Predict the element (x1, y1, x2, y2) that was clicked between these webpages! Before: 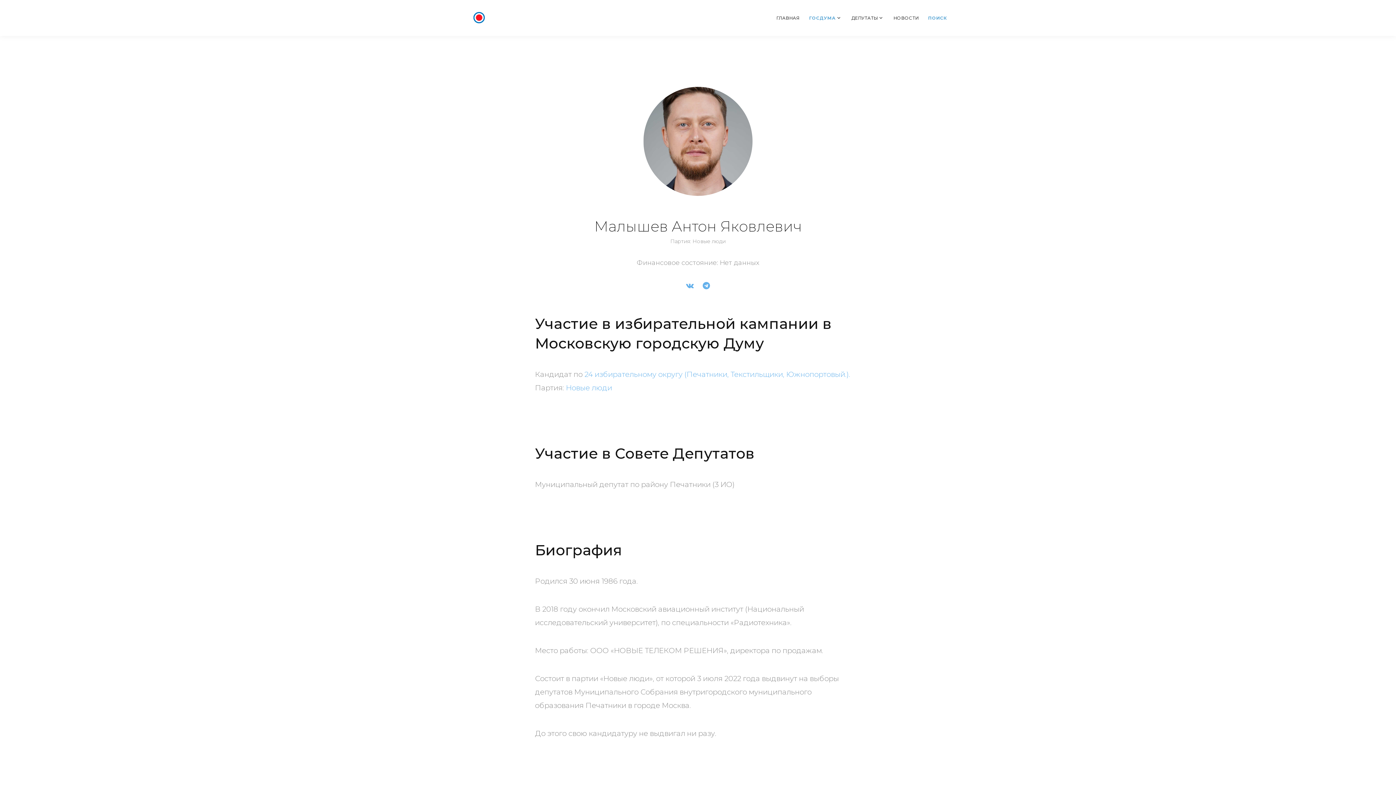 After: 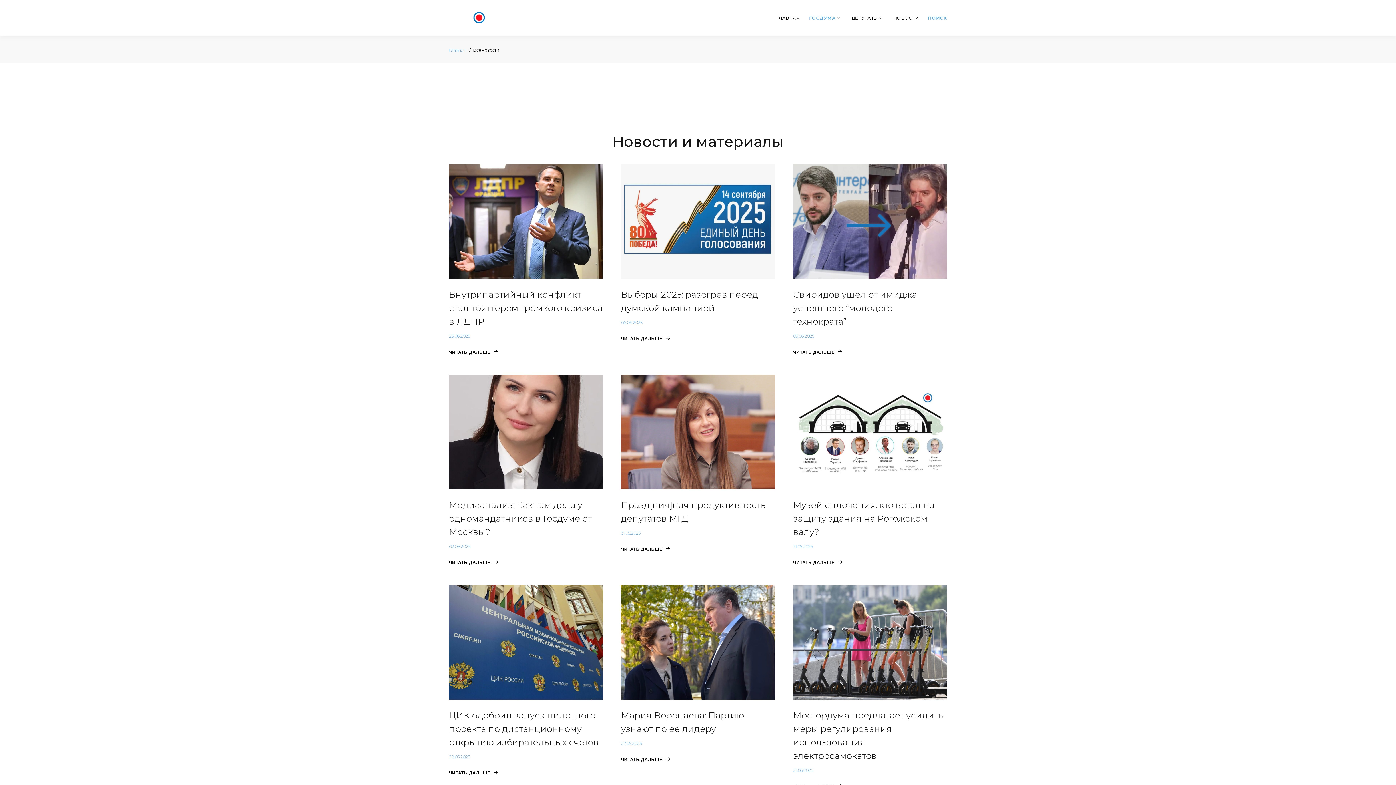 Action: bbox: (893, 15, 918, 20) label: НОВОСТИ